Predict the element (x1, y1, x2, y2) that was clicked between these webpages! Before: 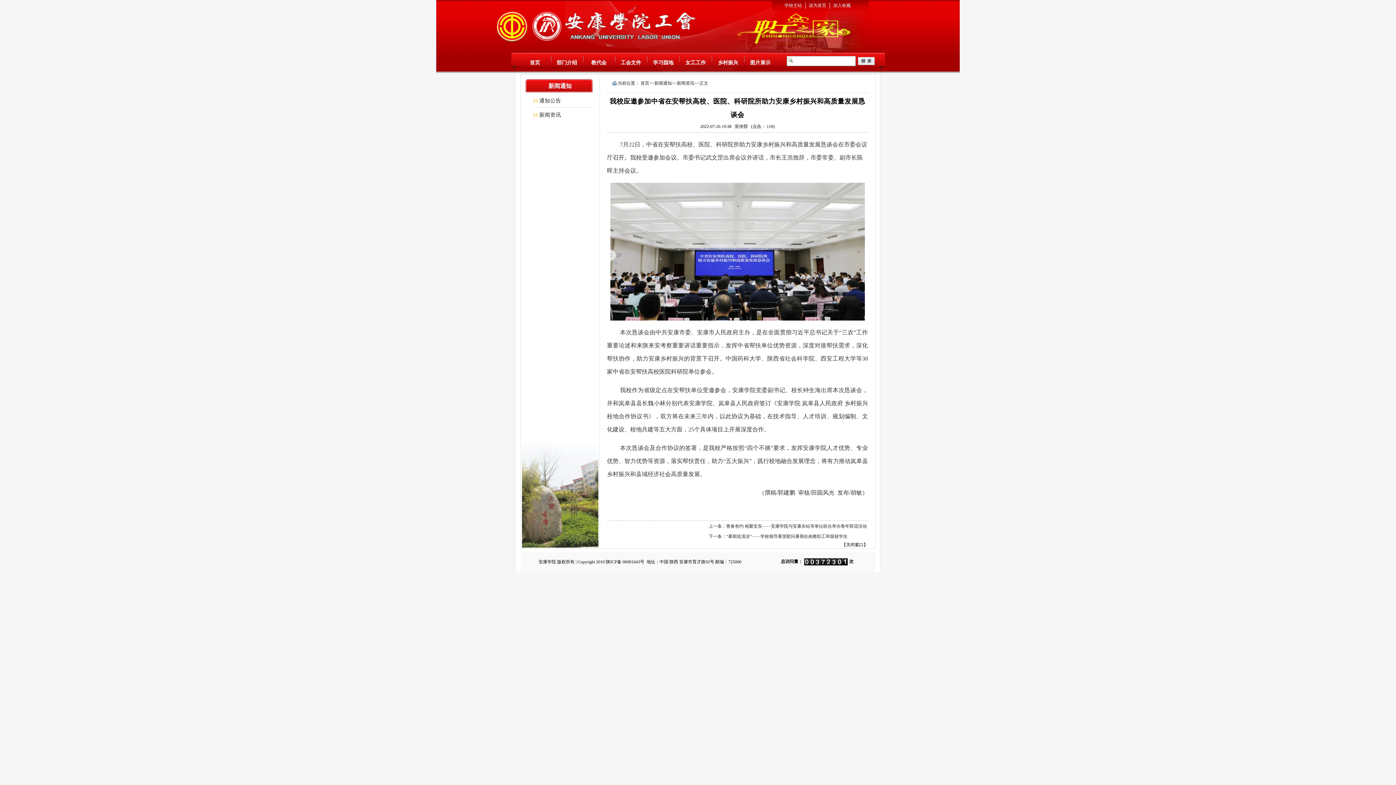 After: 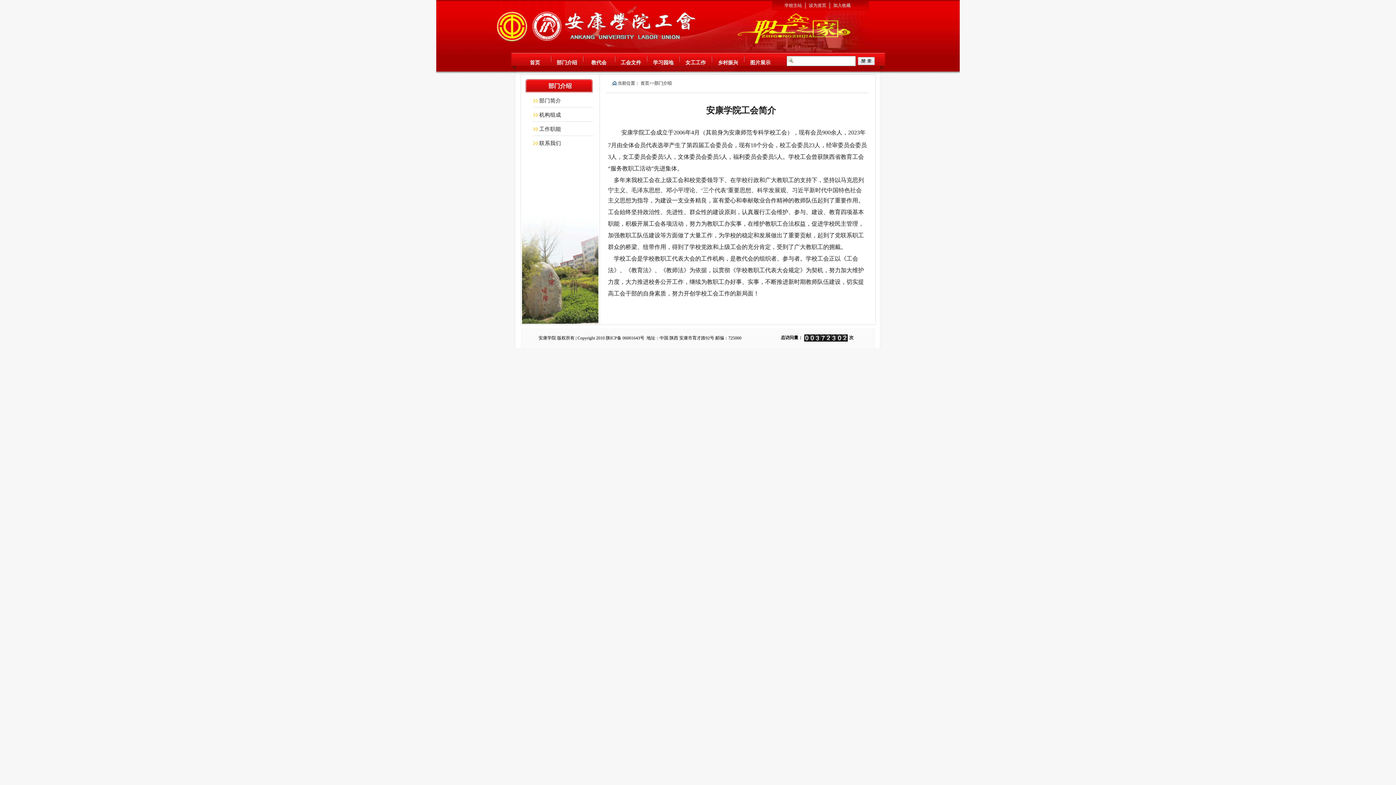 Action: label: 部门介绍 bbox: (556, 60, 577, 65)